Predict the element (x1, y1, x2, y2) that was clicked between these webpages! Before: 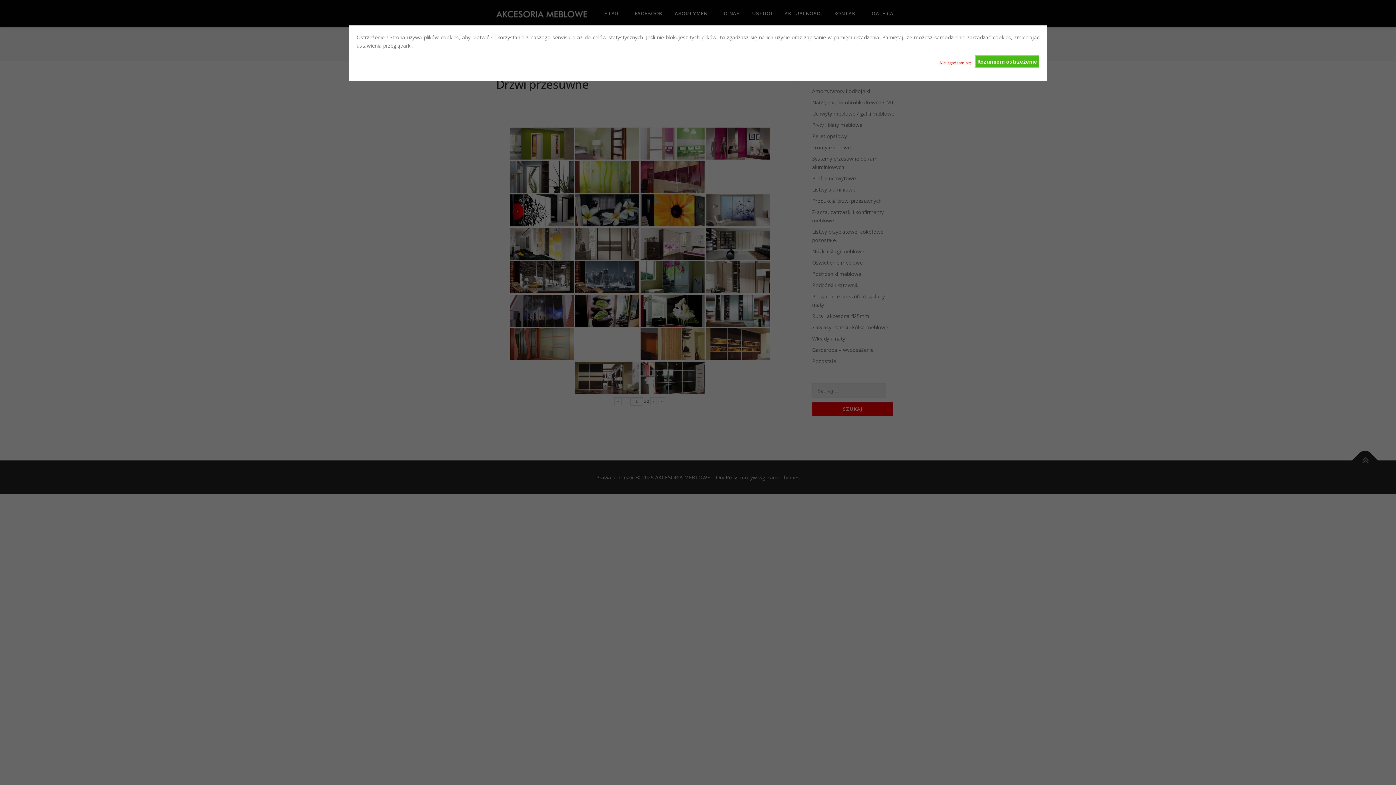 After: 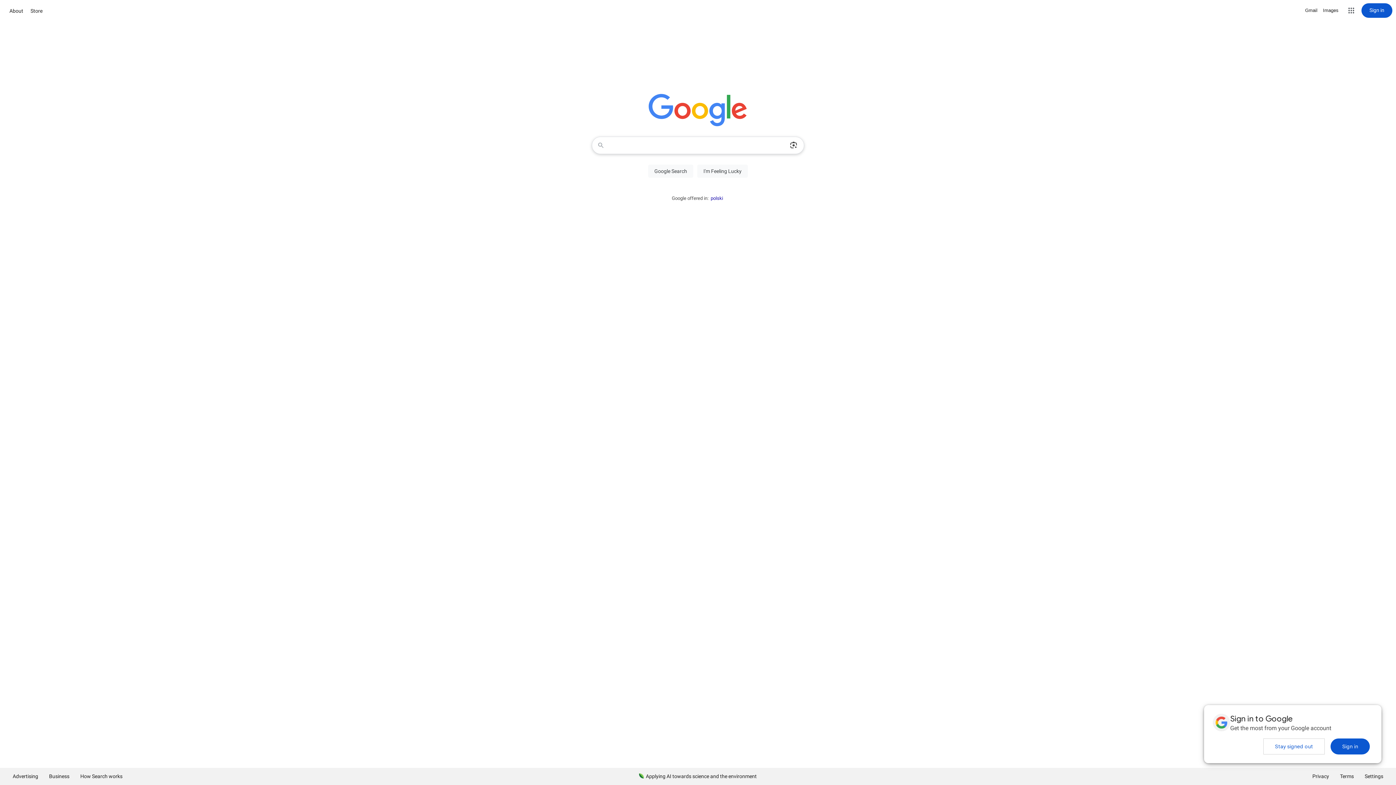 Action: label: Nie zgadzam się bbox: (939, 55, 971, 66)